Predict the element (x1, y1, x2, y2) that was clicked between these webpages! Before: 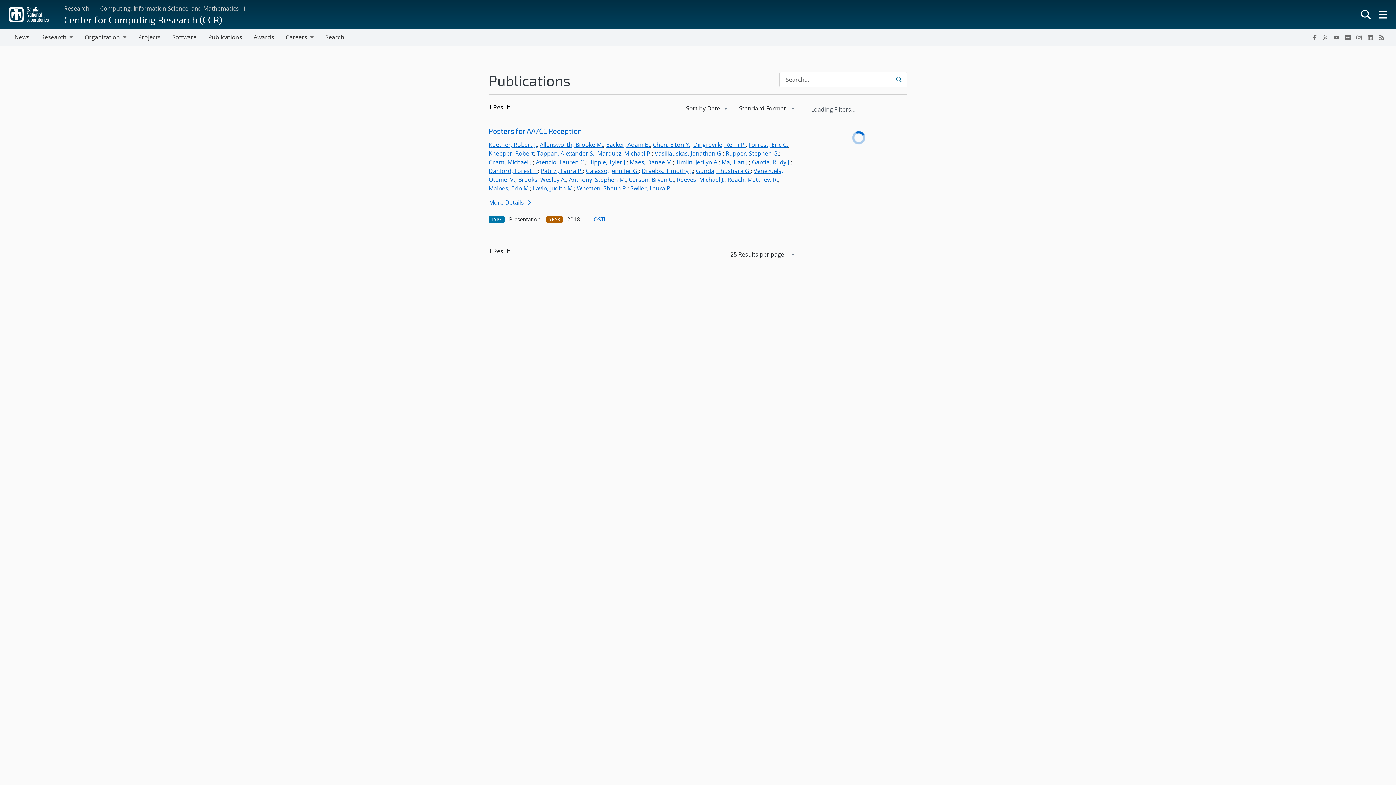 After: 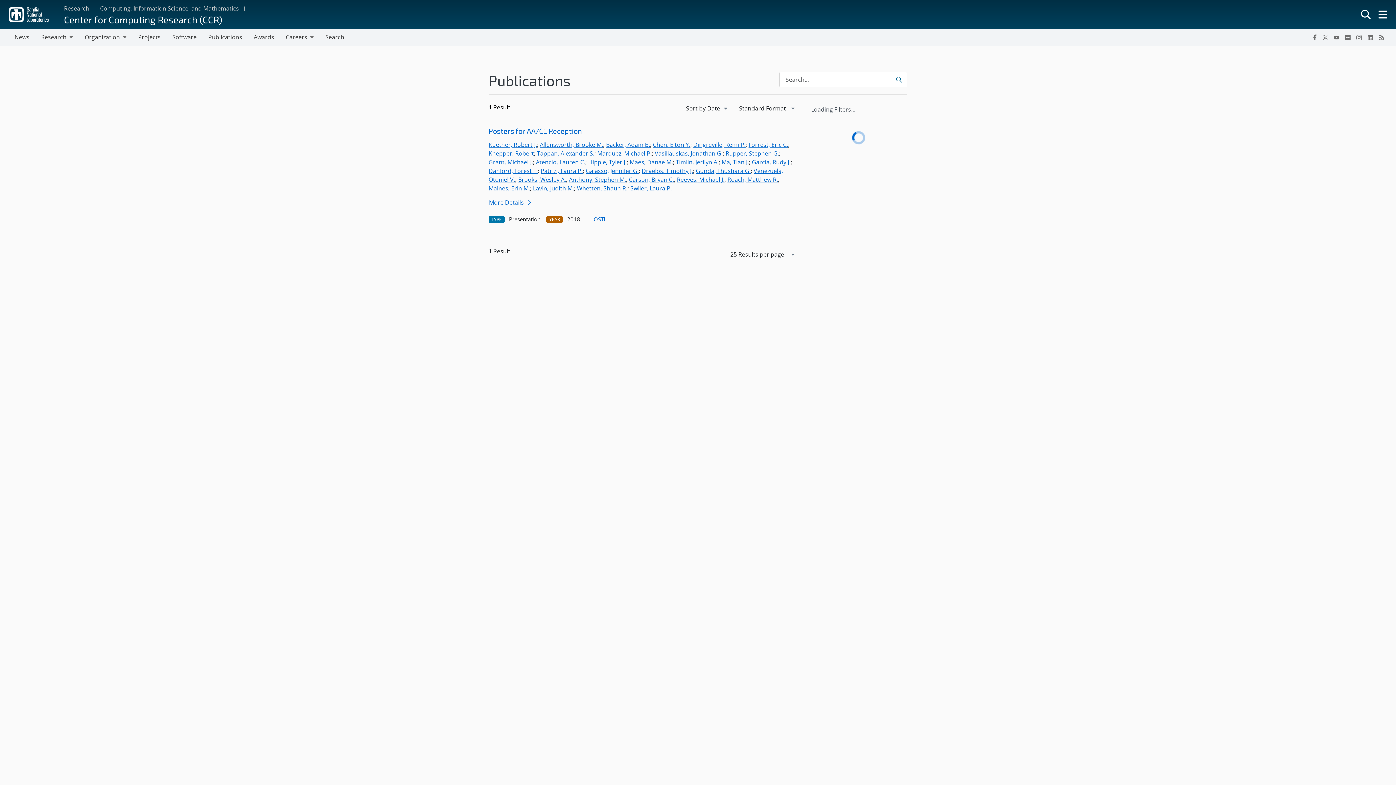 Action: label: Reeves, Michael J. bbox: (677, 175, 724, 183)